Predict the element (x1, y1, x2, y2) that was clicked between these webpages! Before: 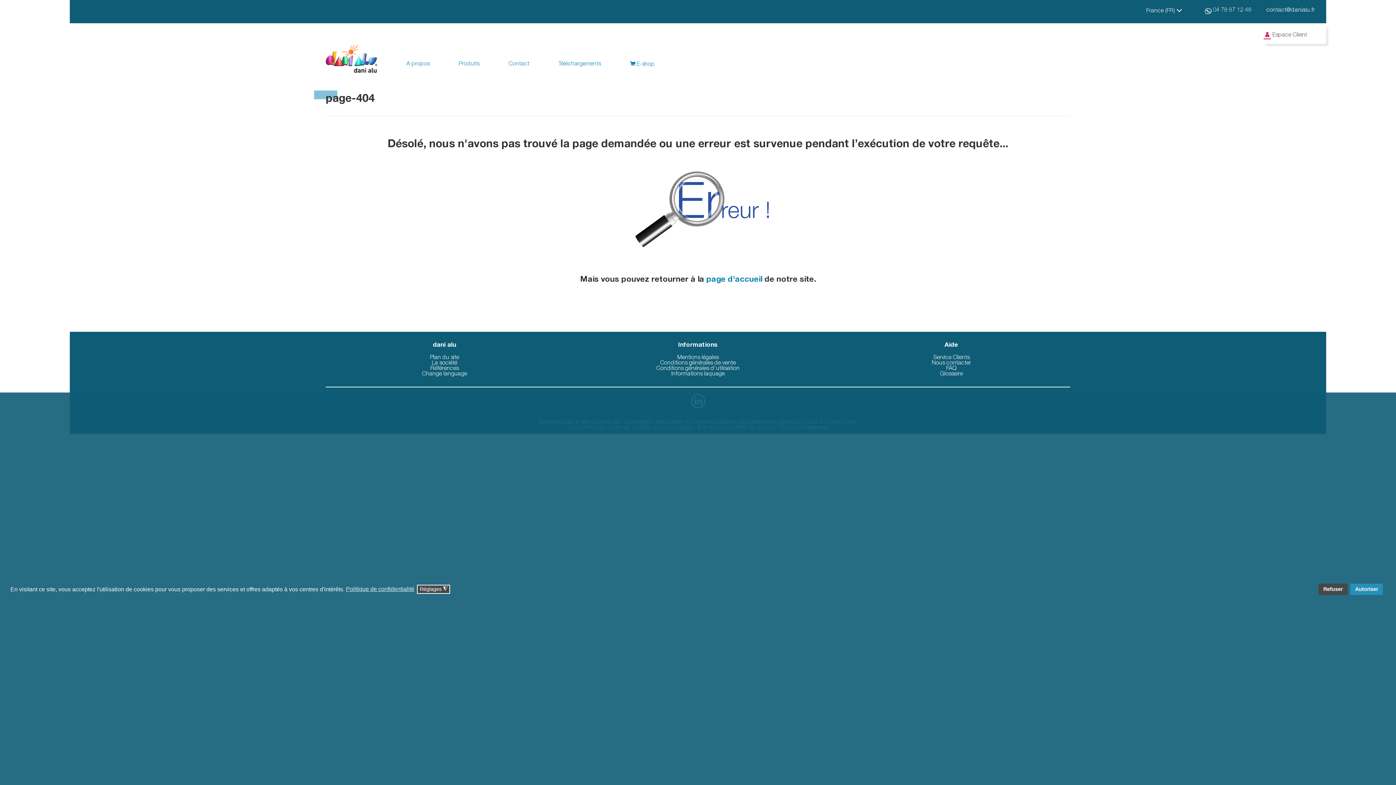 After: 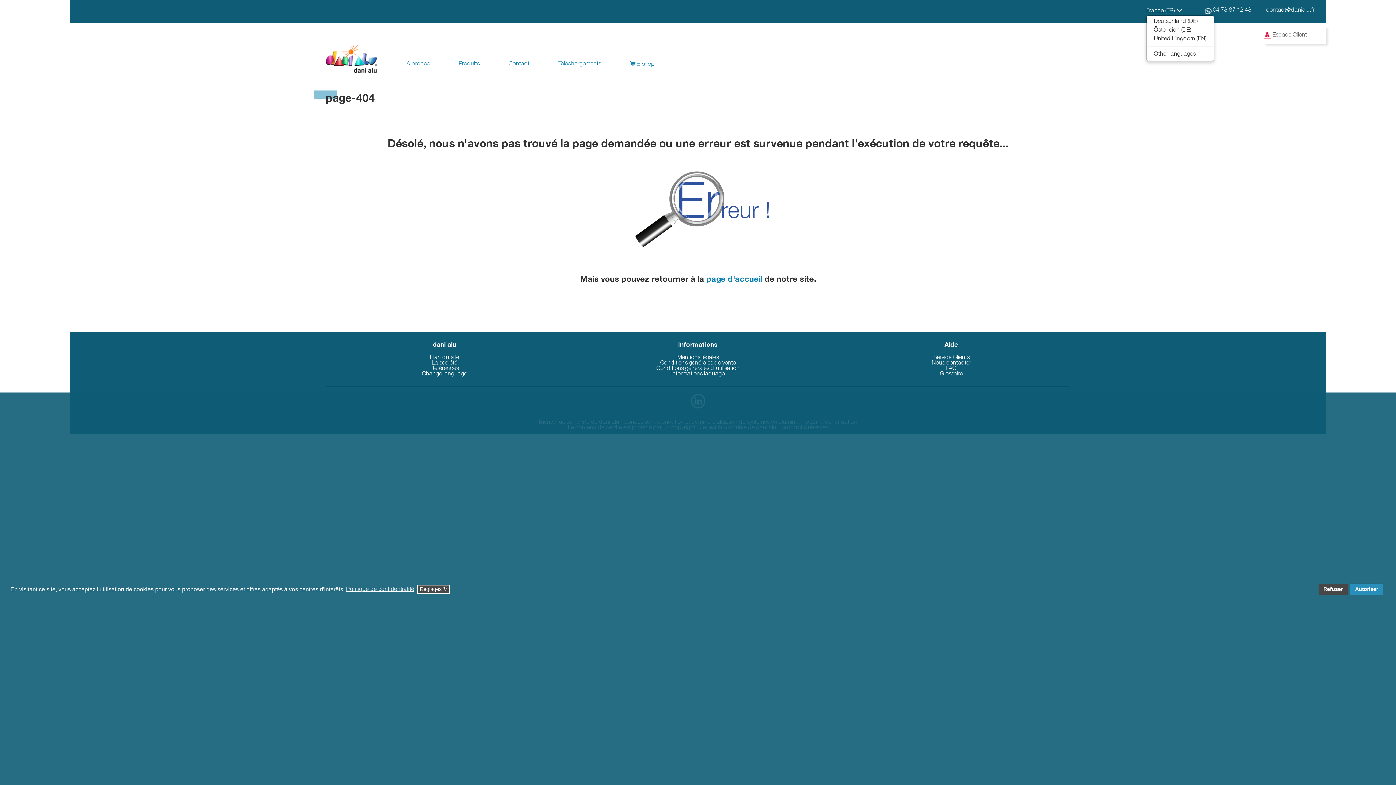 Action: label: France (FR)  bbox: (1146, 8, 1182, 14)